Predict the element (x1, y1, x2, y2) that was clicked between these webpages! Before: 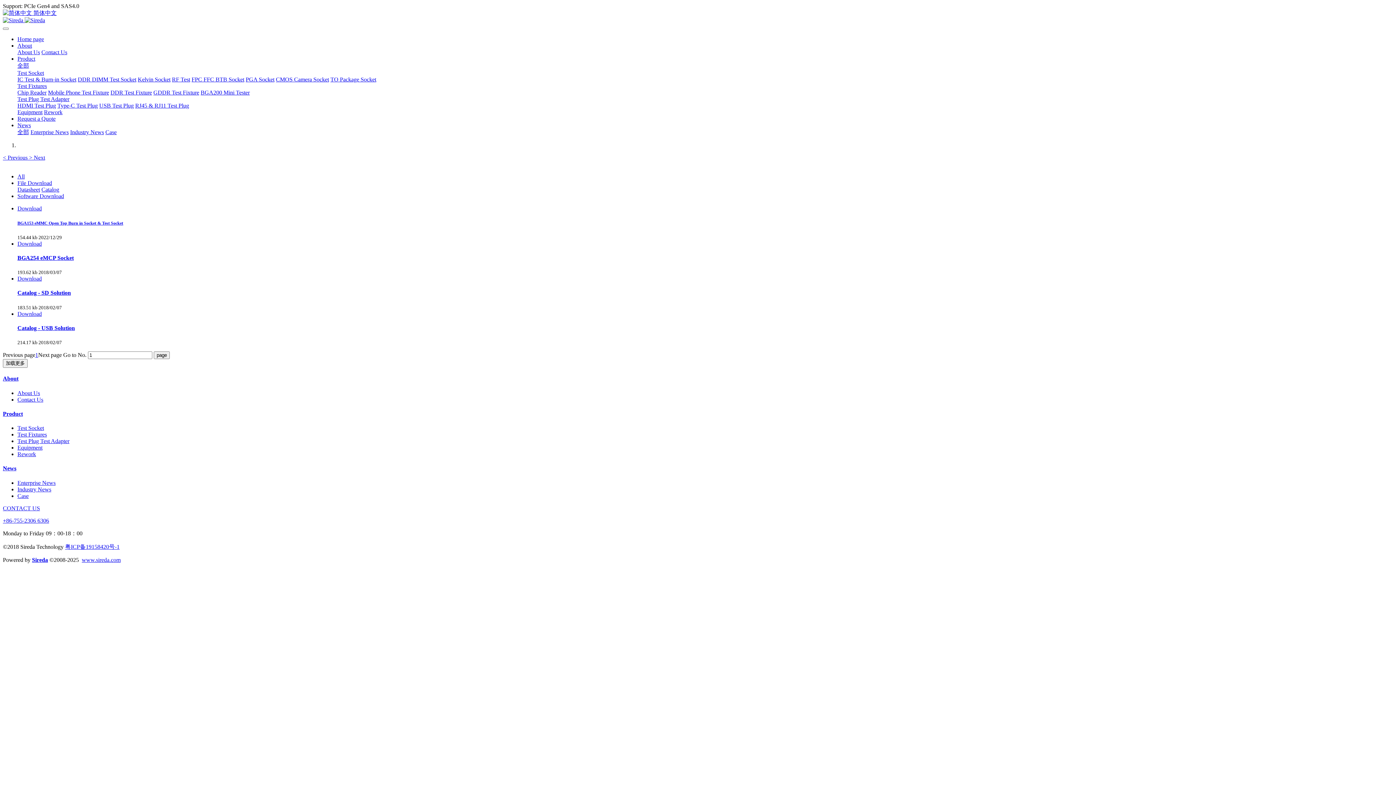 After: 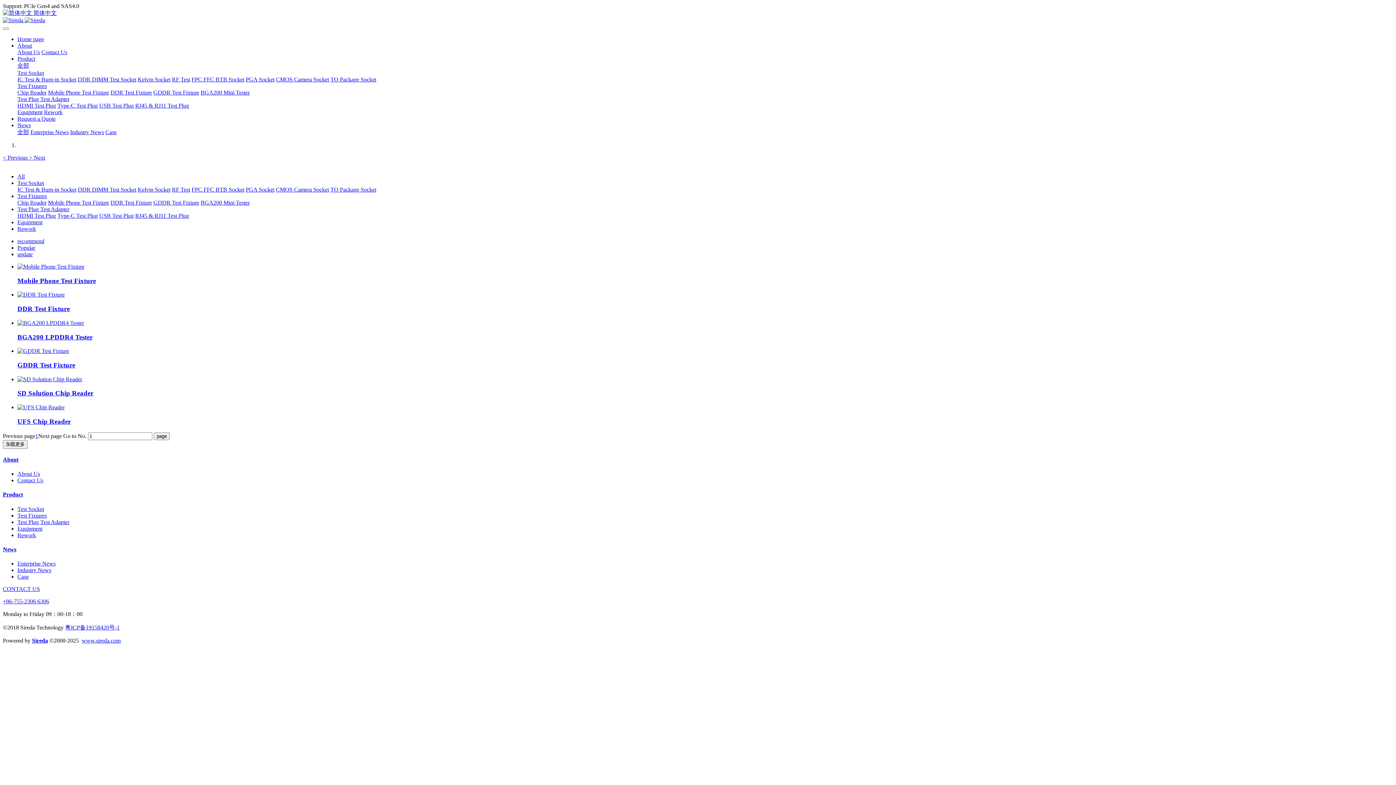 Action: bbox: (17, 82, 46, 89) label: Test Fixtures